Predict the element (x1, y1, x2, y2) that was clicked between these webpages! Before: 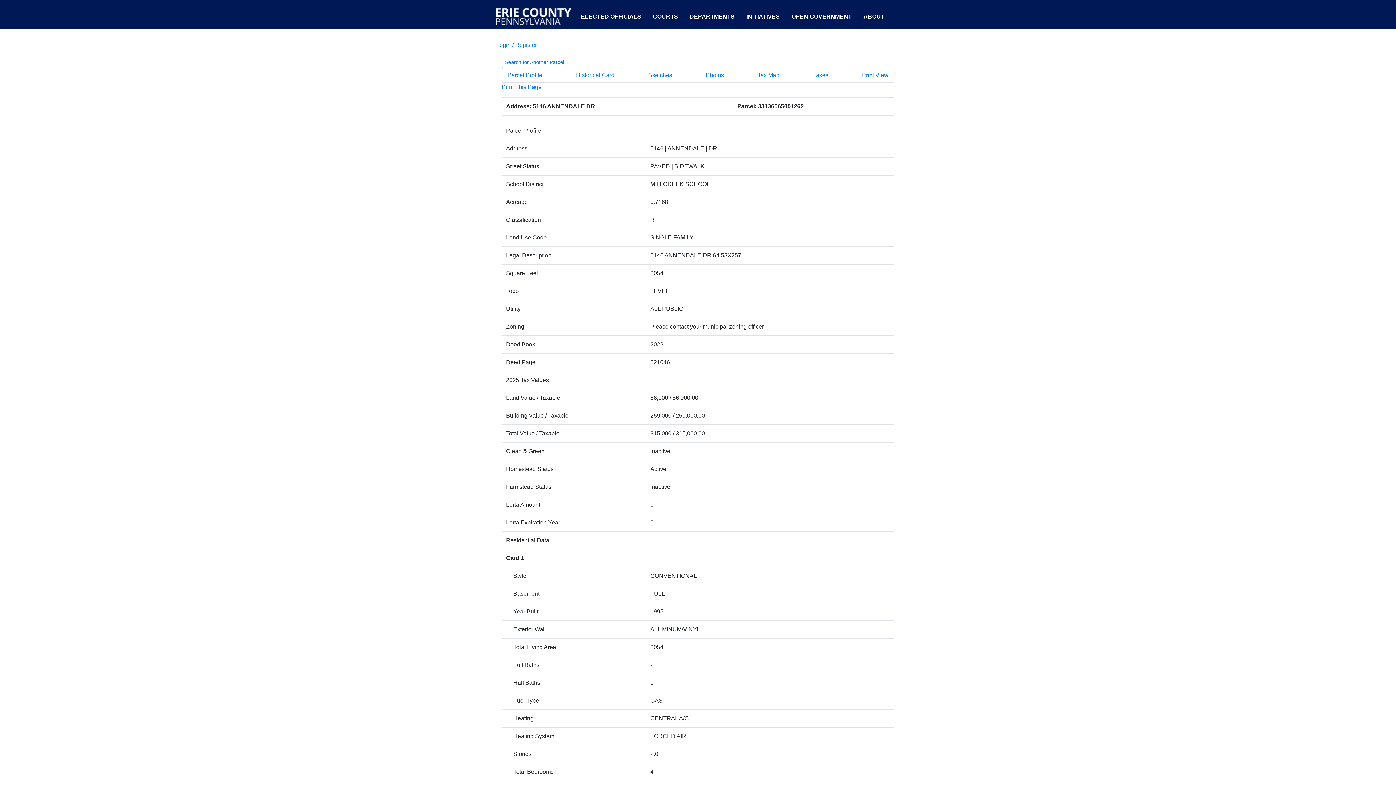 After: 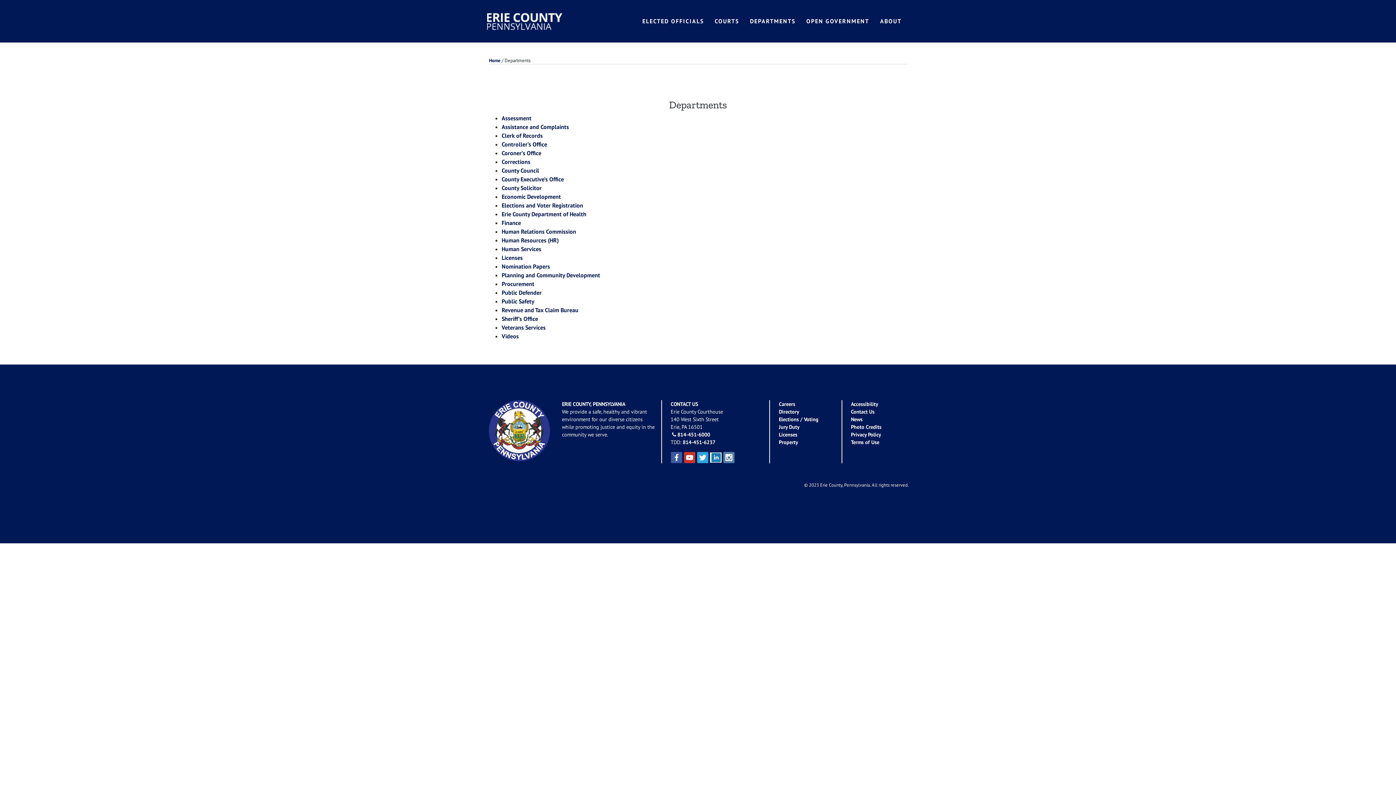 Action: label: DEPARTMENTS bbox: (686, 0, 738, 33)